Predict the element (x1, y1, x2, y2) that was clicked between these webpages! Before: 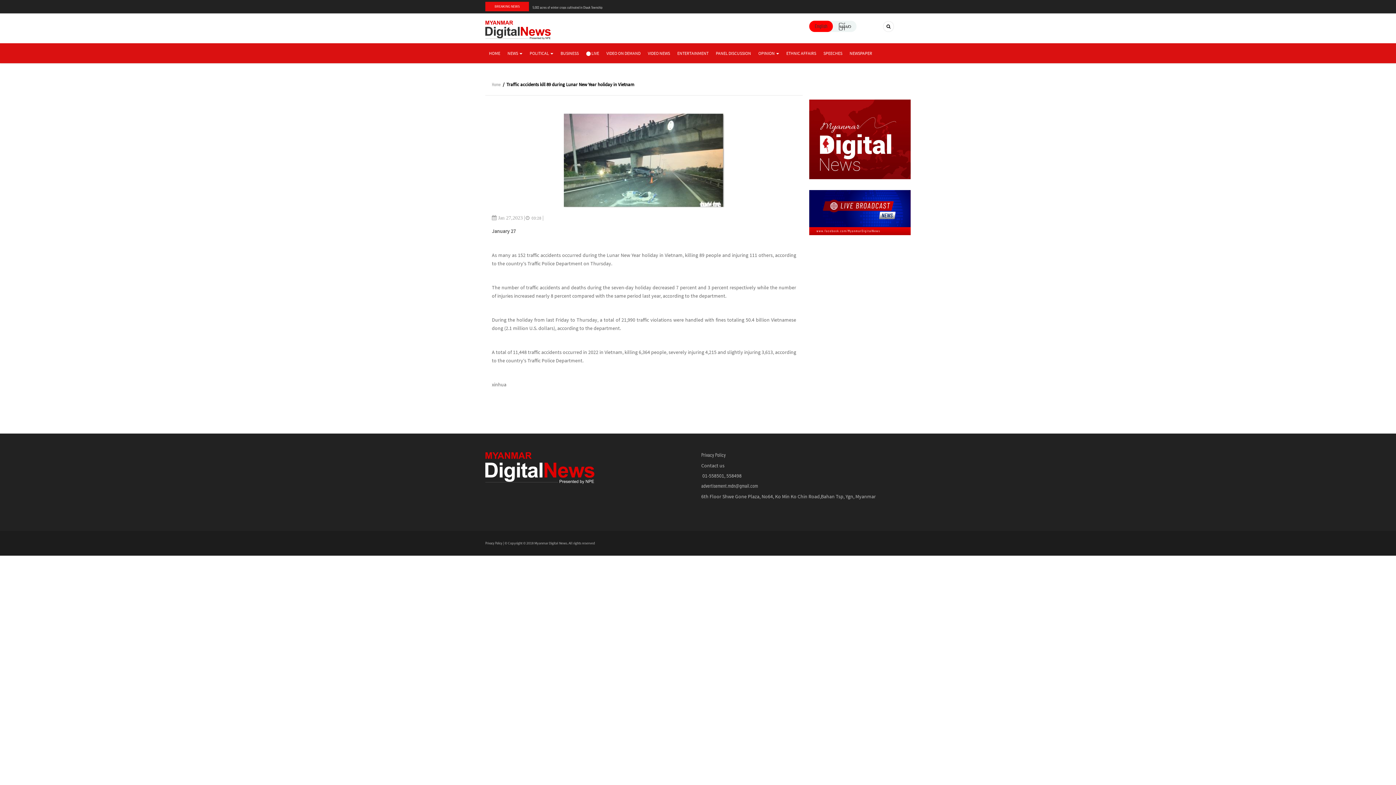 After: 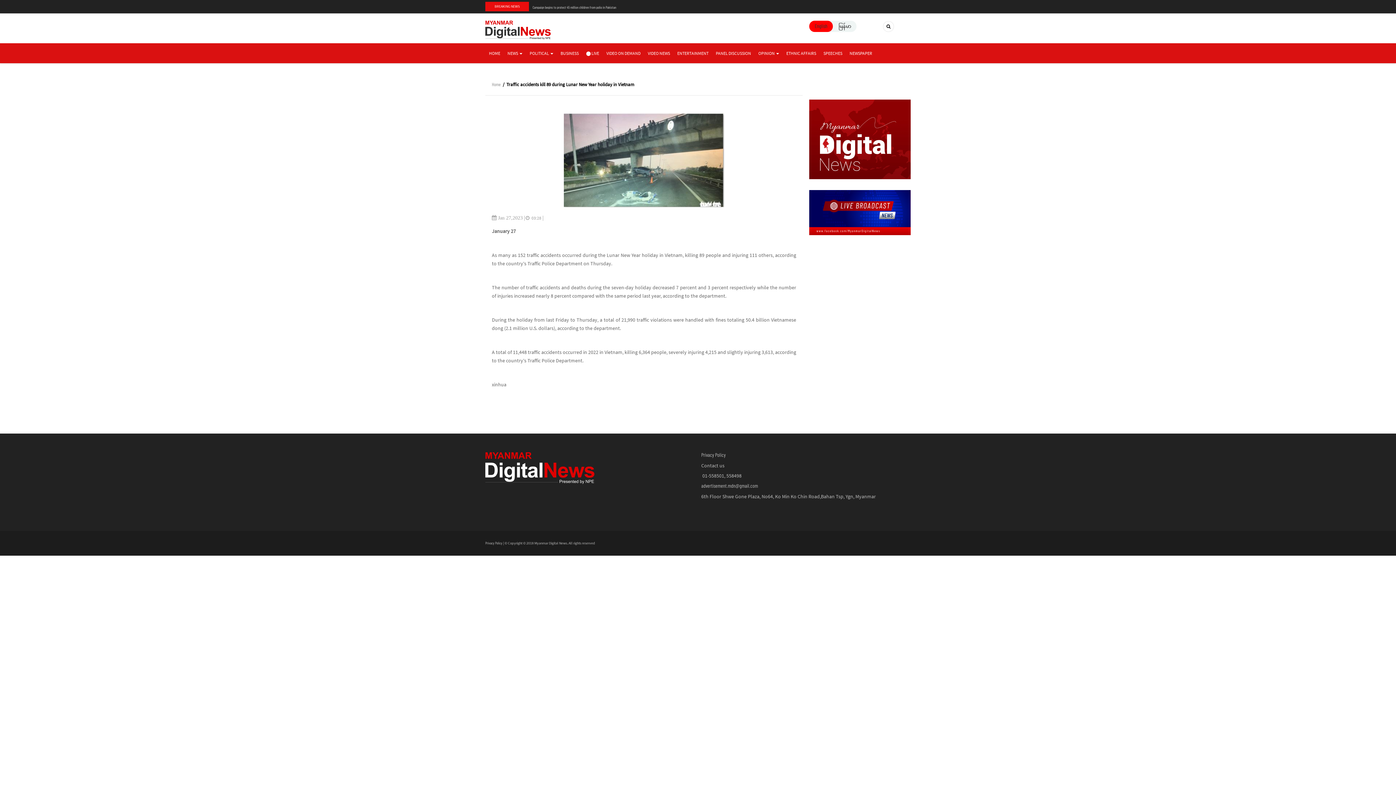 Action: label: English bbox: (814, 24, 827, 29)